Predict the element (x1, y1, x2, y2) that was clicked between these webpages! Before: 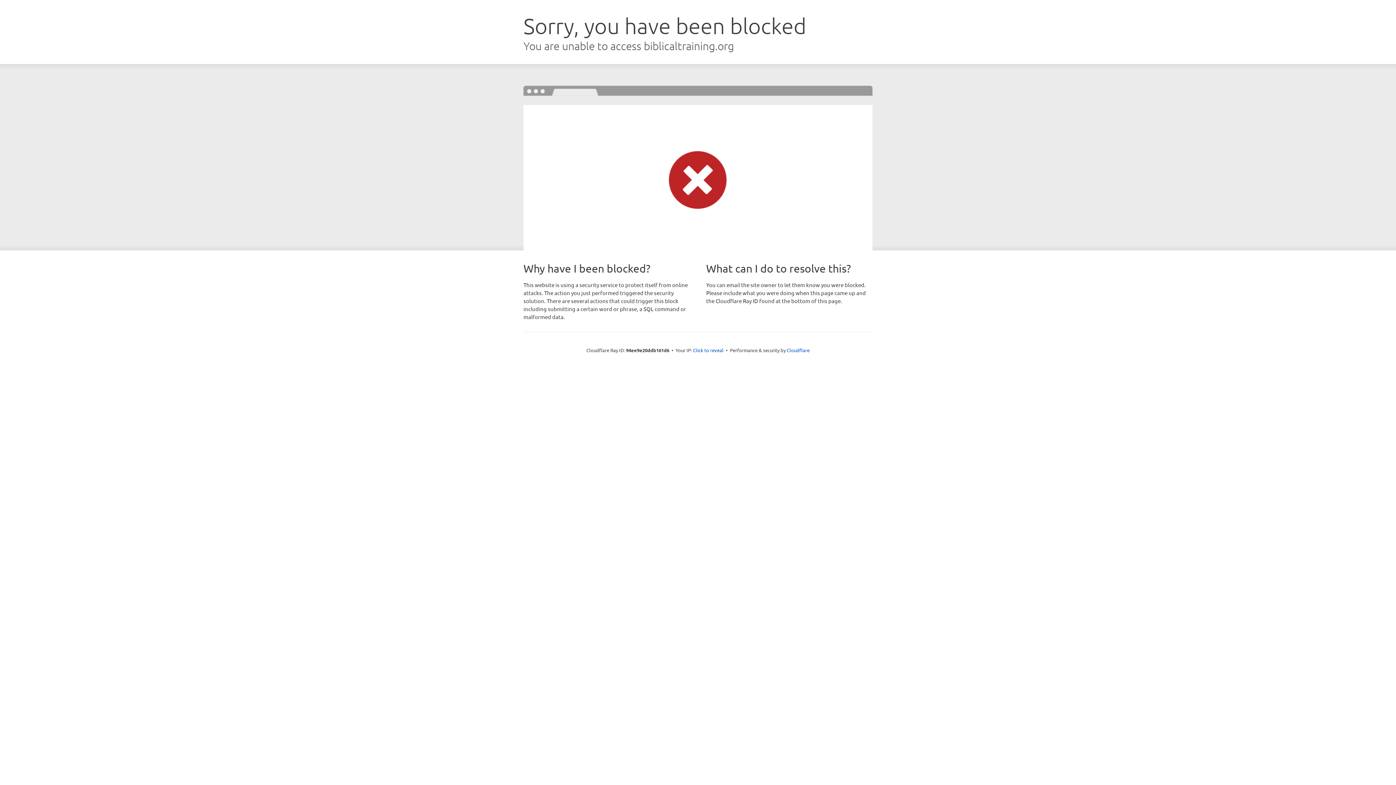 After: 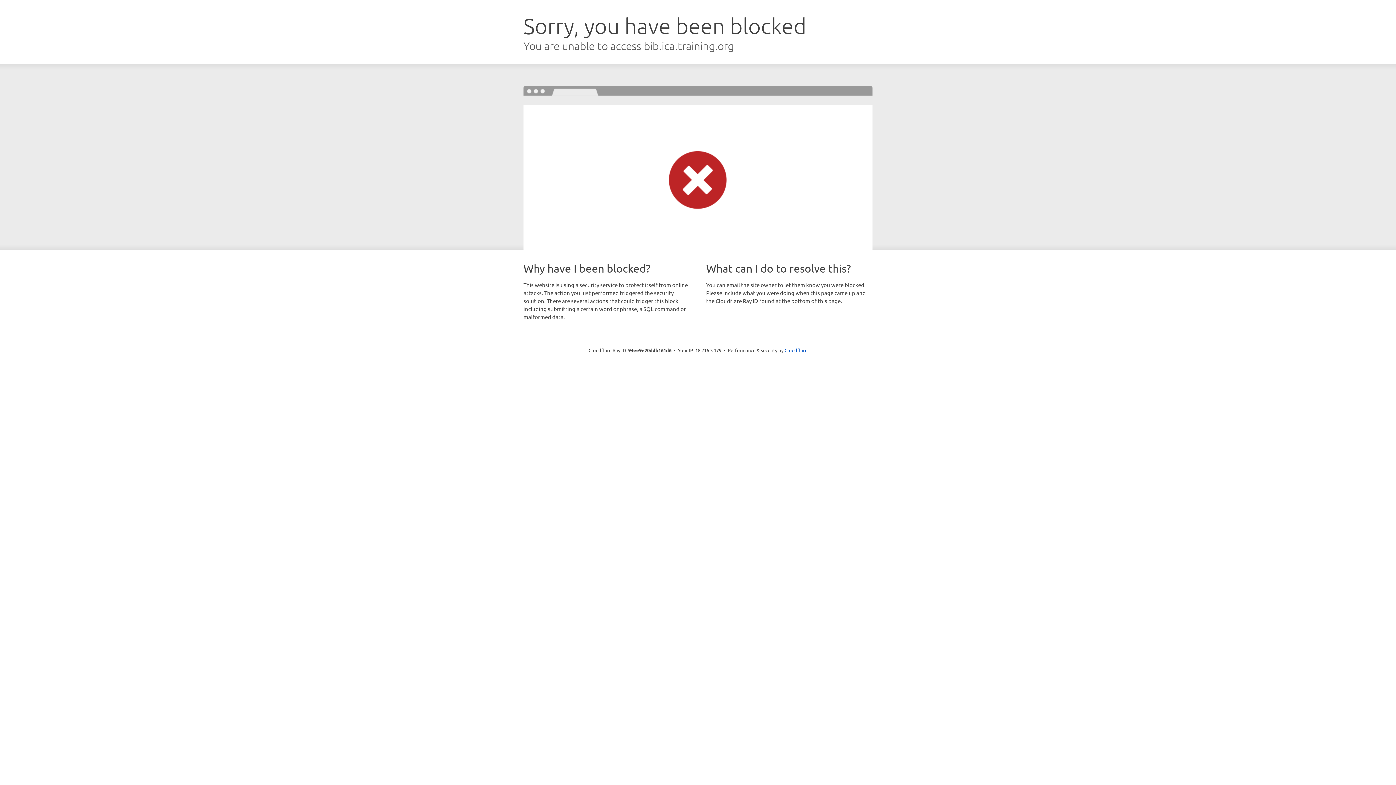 Action: label: Click to reveal bbox: (693, 346, 723, 353)